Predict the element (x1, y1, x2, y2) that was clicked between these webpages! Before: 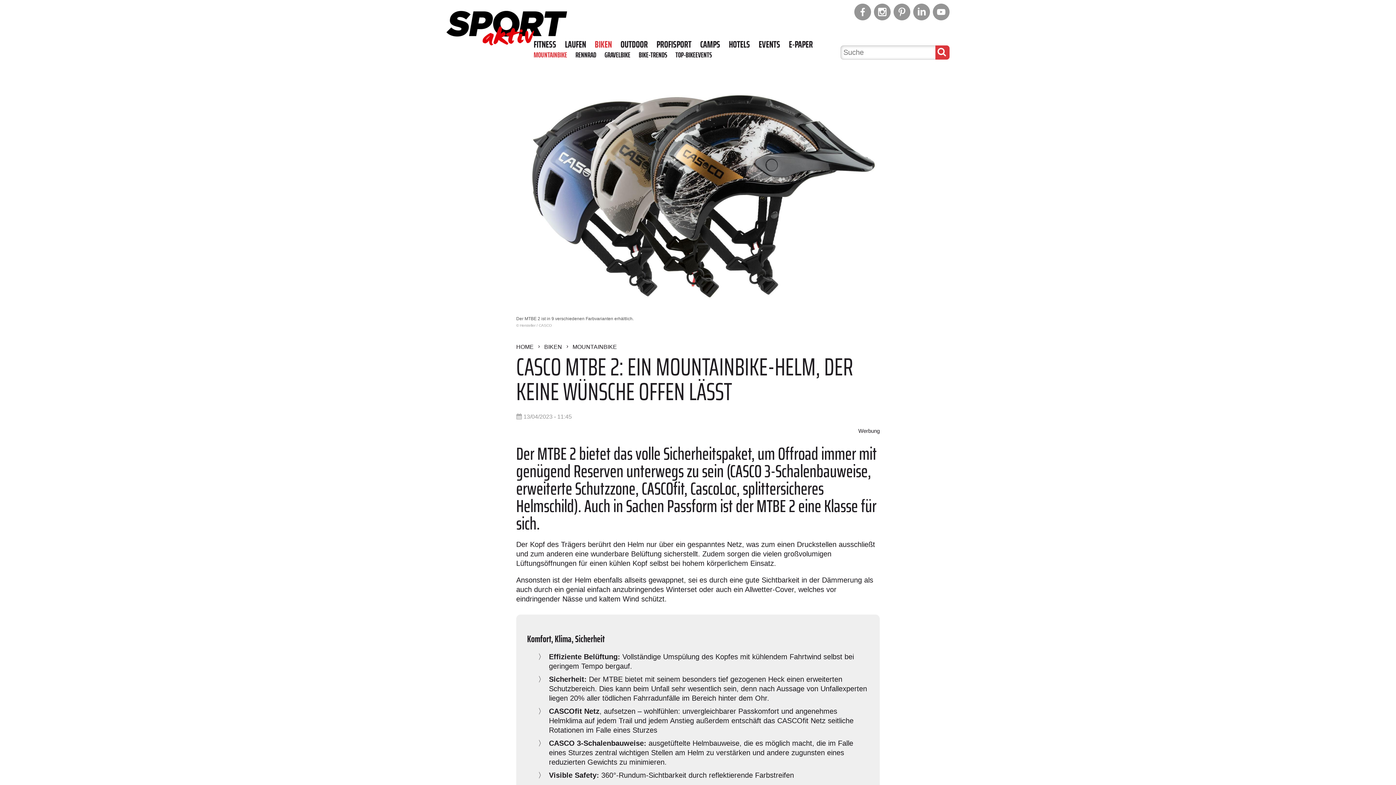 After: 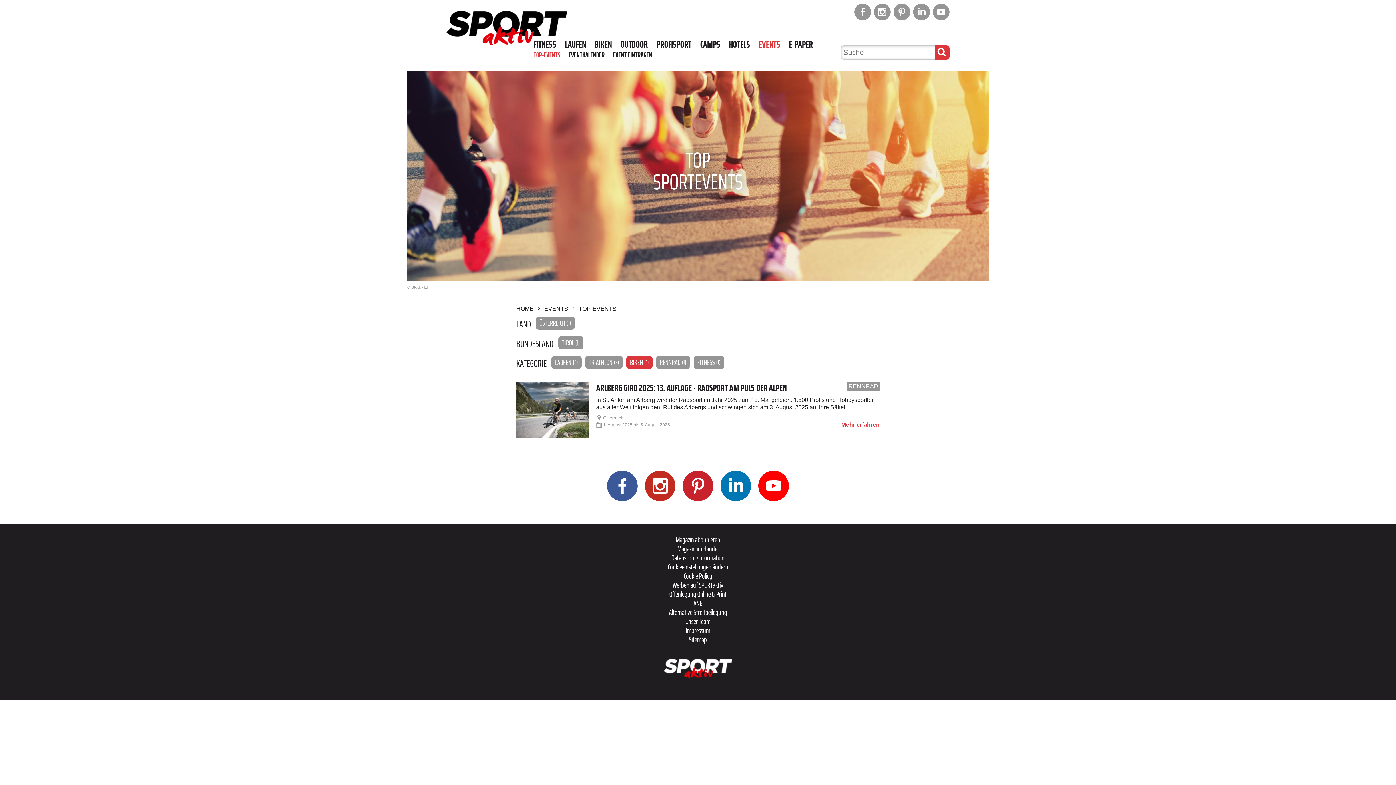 Action: label: TOP-BIKEEVENTS bbox: (675, 50, 712, 59)